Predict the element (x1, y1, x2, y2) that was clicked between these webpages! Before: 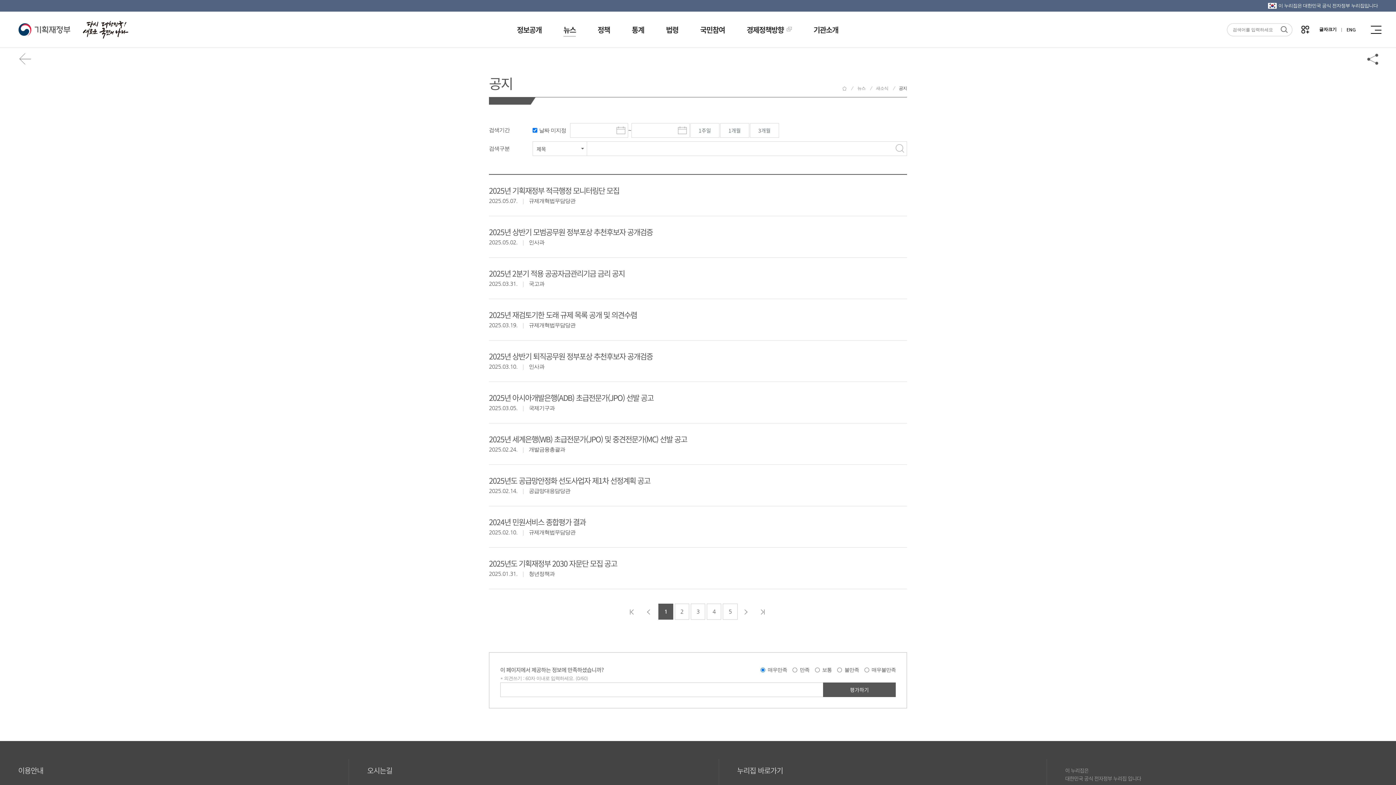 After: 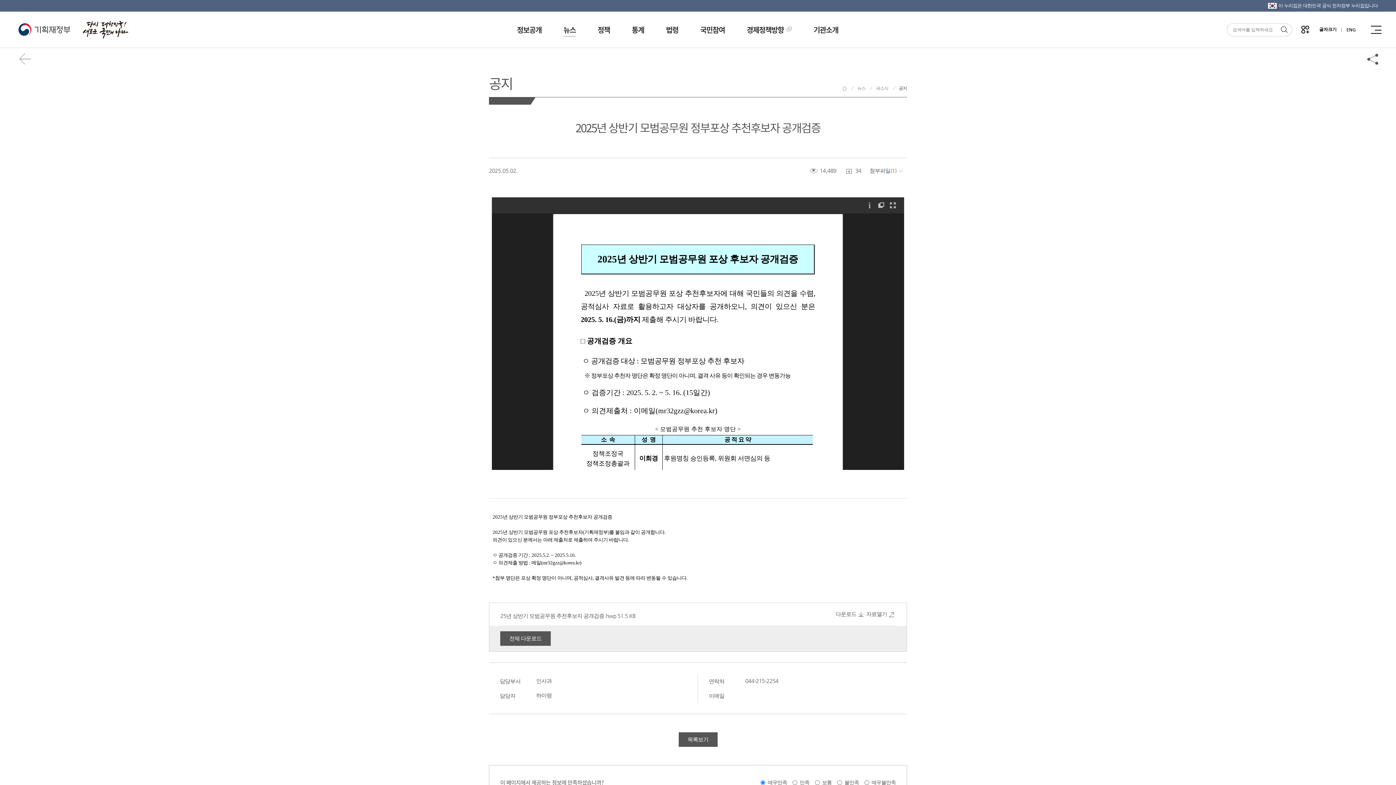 Action: label: 2025년 상반기 모범공무원 정부포상 추천후보자 공개검증 bbox: (489, 226, 652, 237)